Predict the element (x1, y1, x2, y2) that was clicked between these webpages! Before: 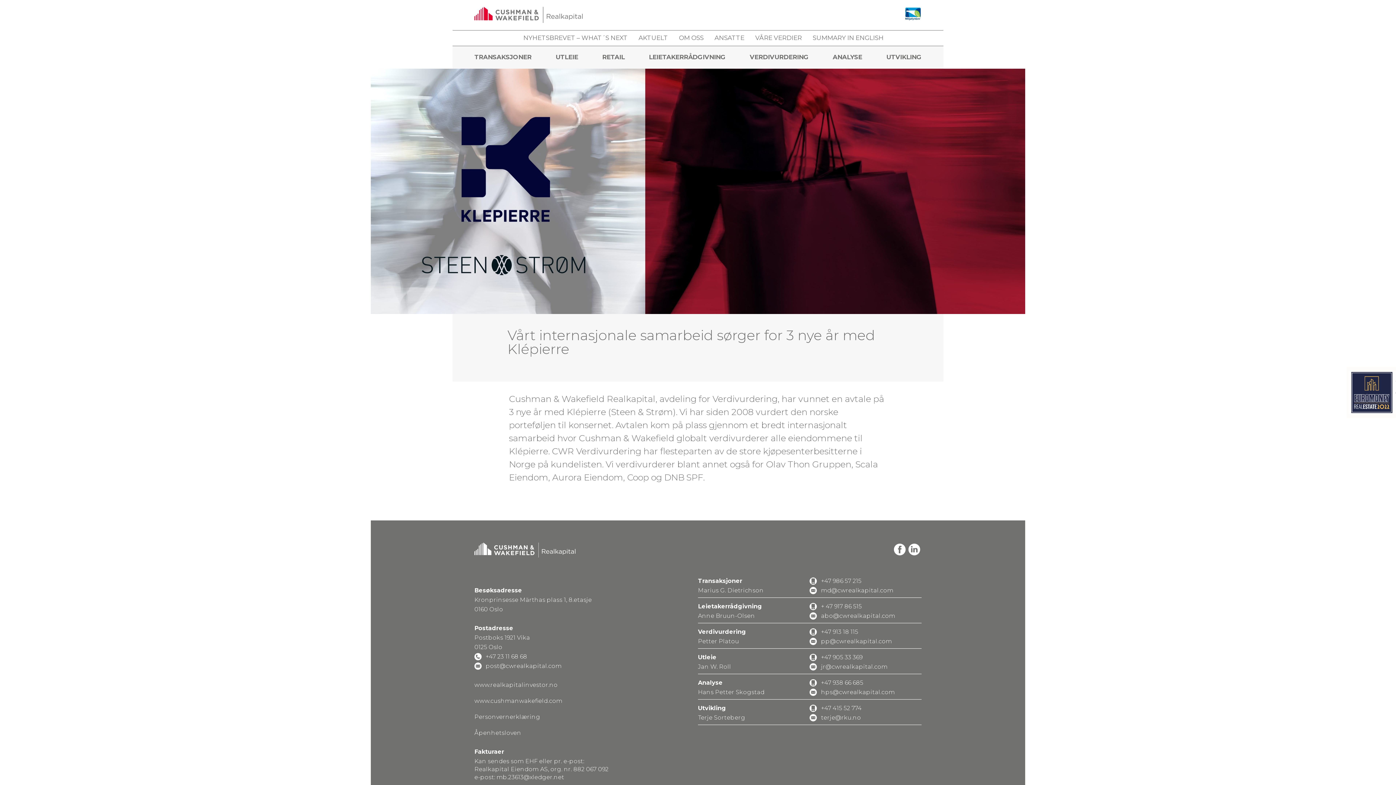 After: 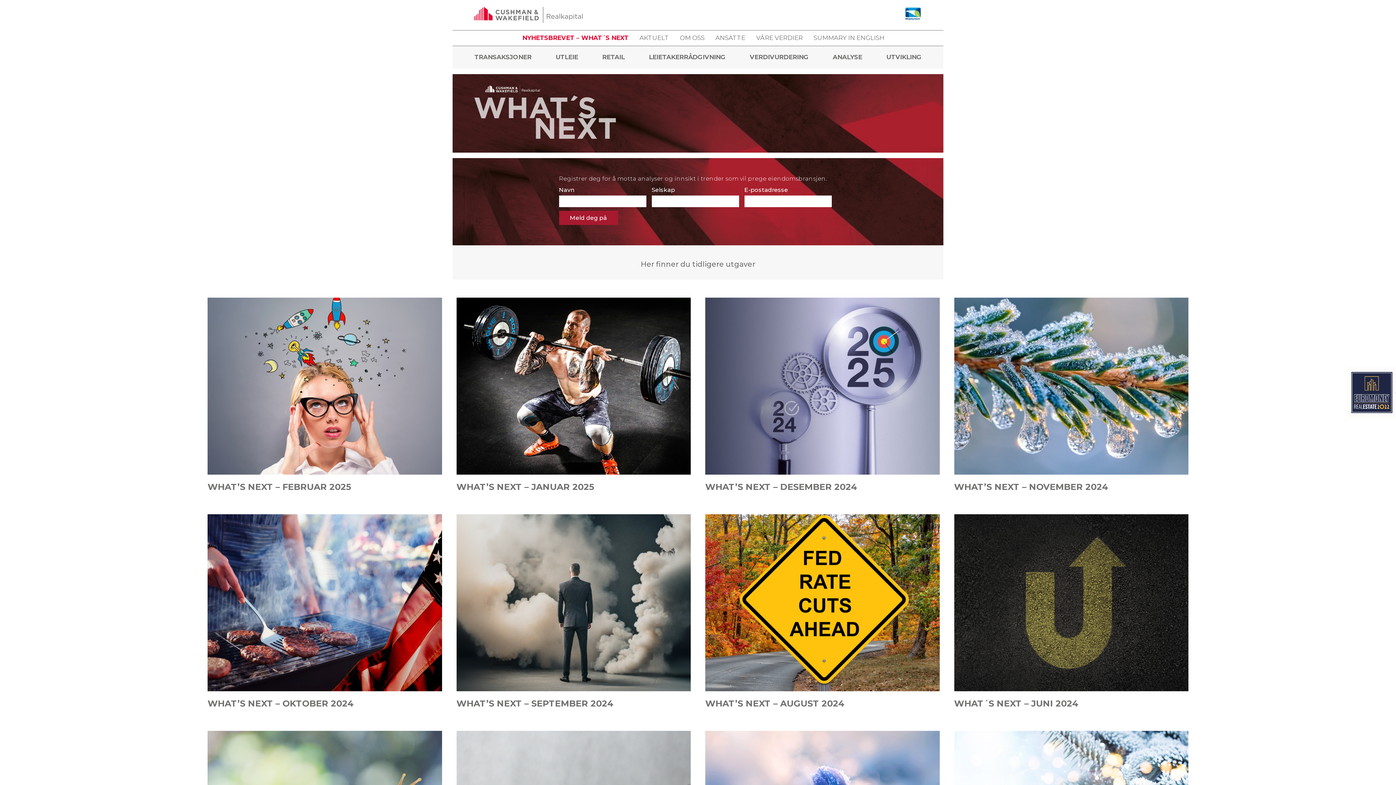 Action: bbox: (512, 34, 627, 41) label: NYHETSBREVET – WHAT´S NEXT